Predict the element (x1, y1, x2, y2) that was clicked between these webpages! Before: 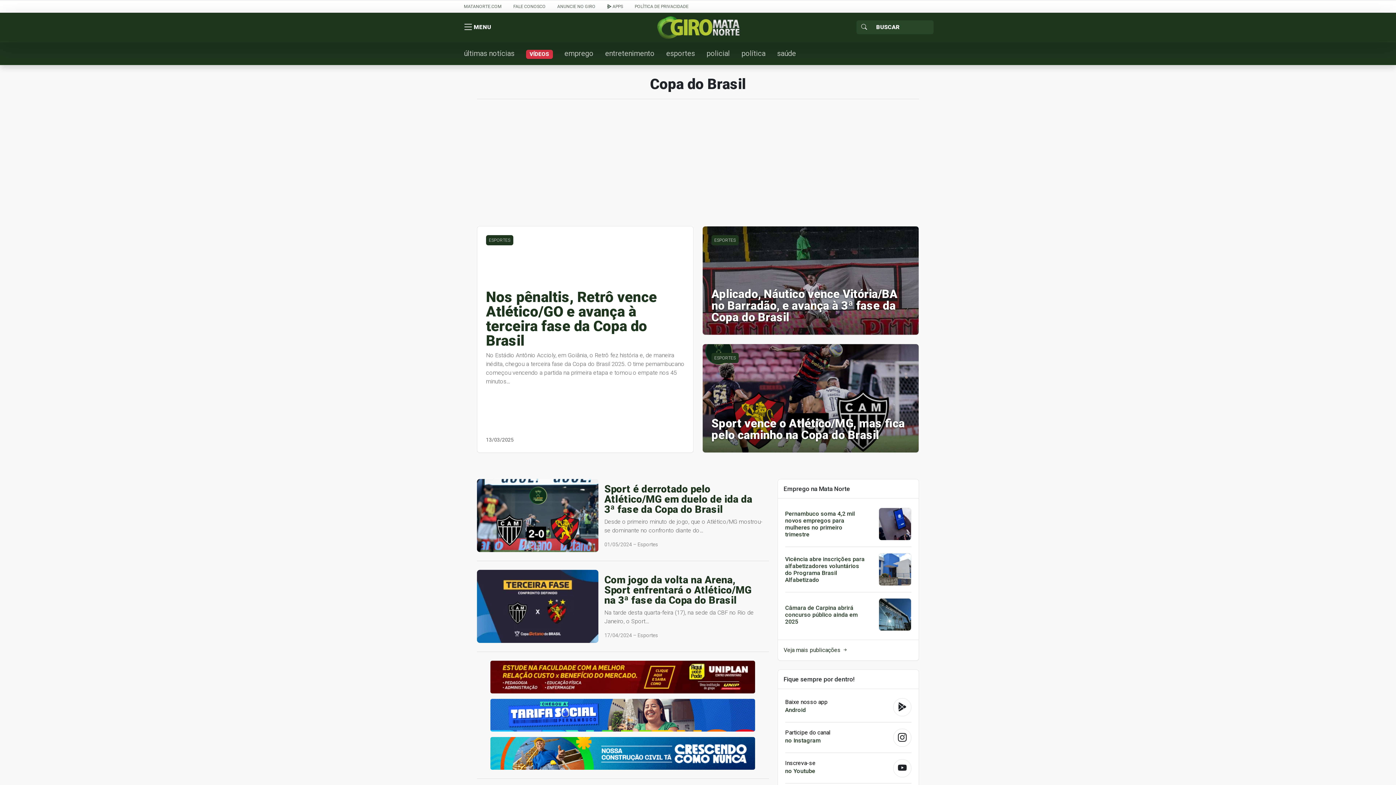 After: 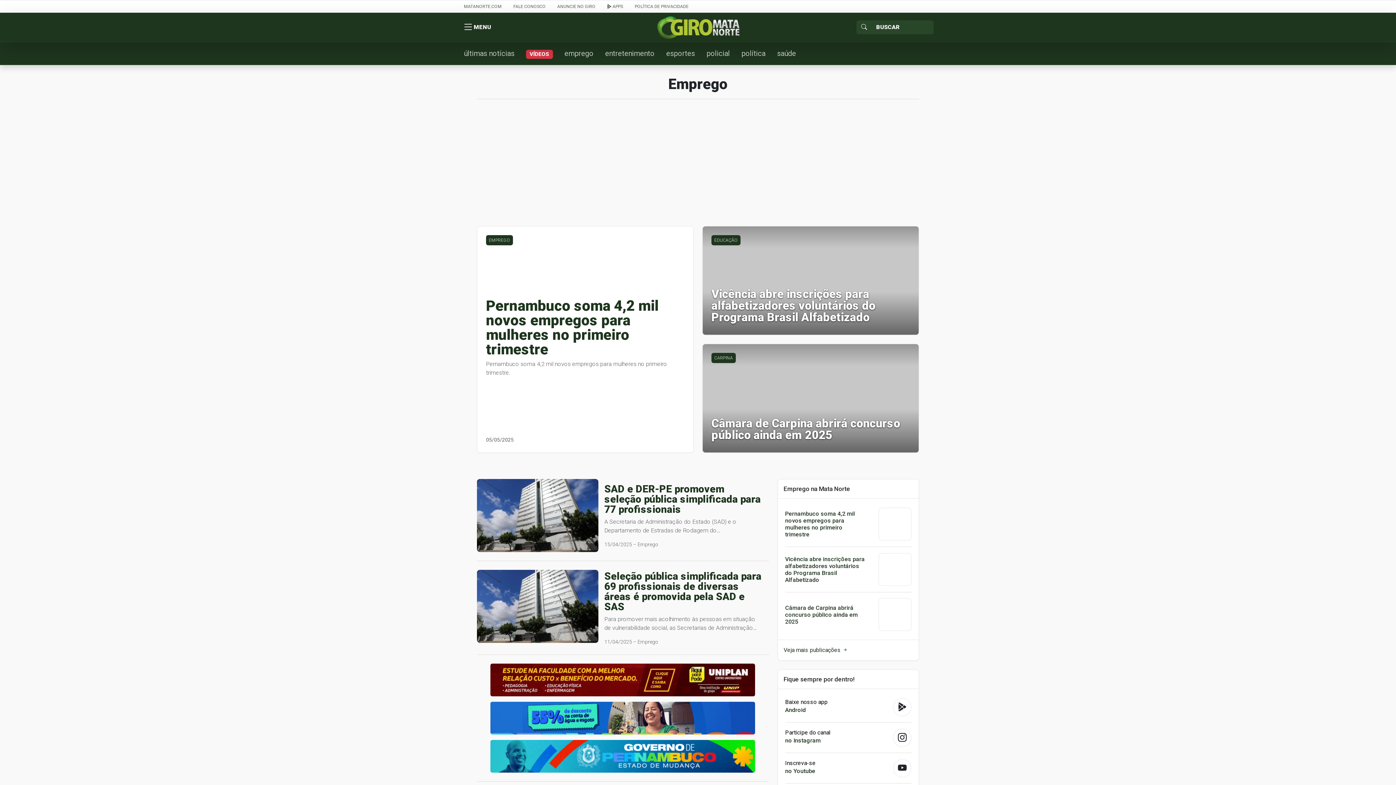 Action: label: emprego bbox: (558, 45, 599, 61)